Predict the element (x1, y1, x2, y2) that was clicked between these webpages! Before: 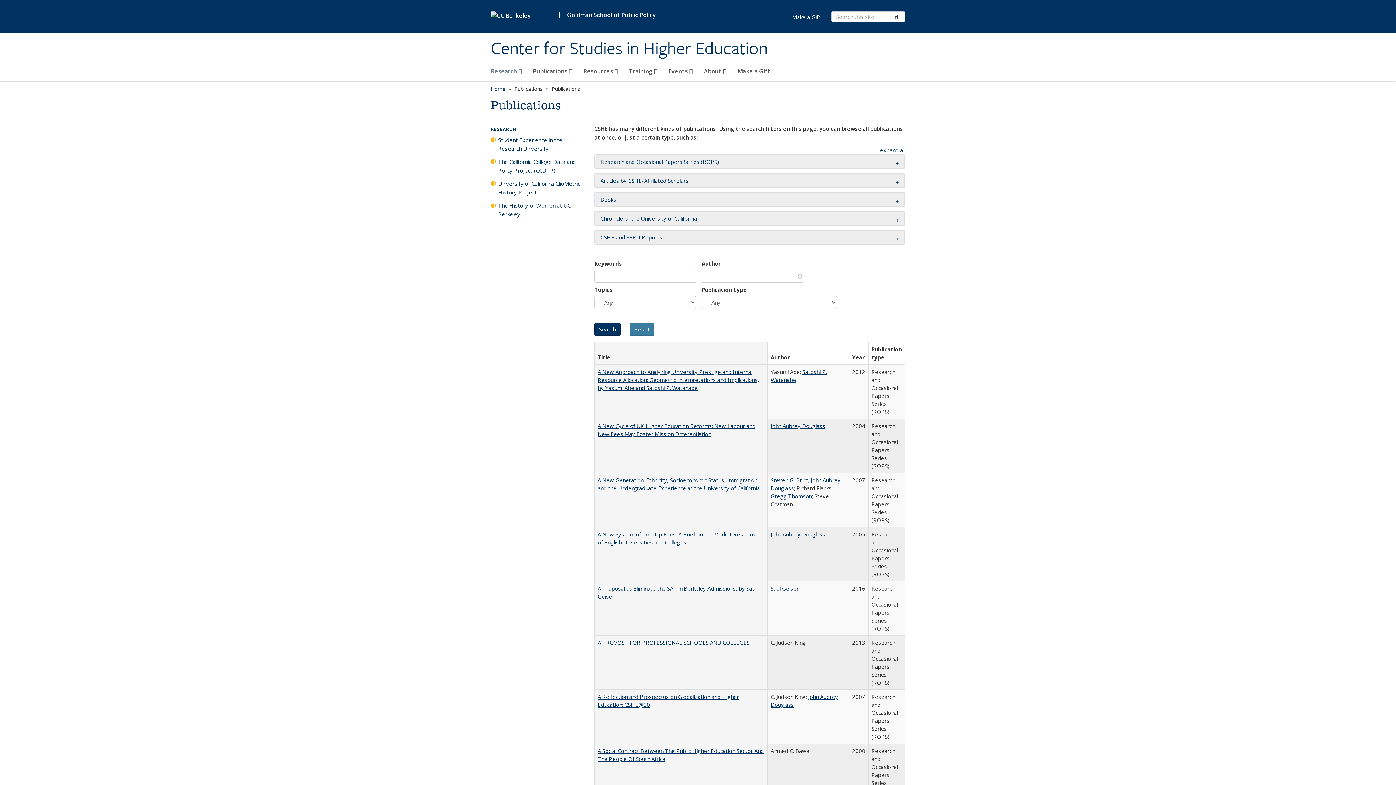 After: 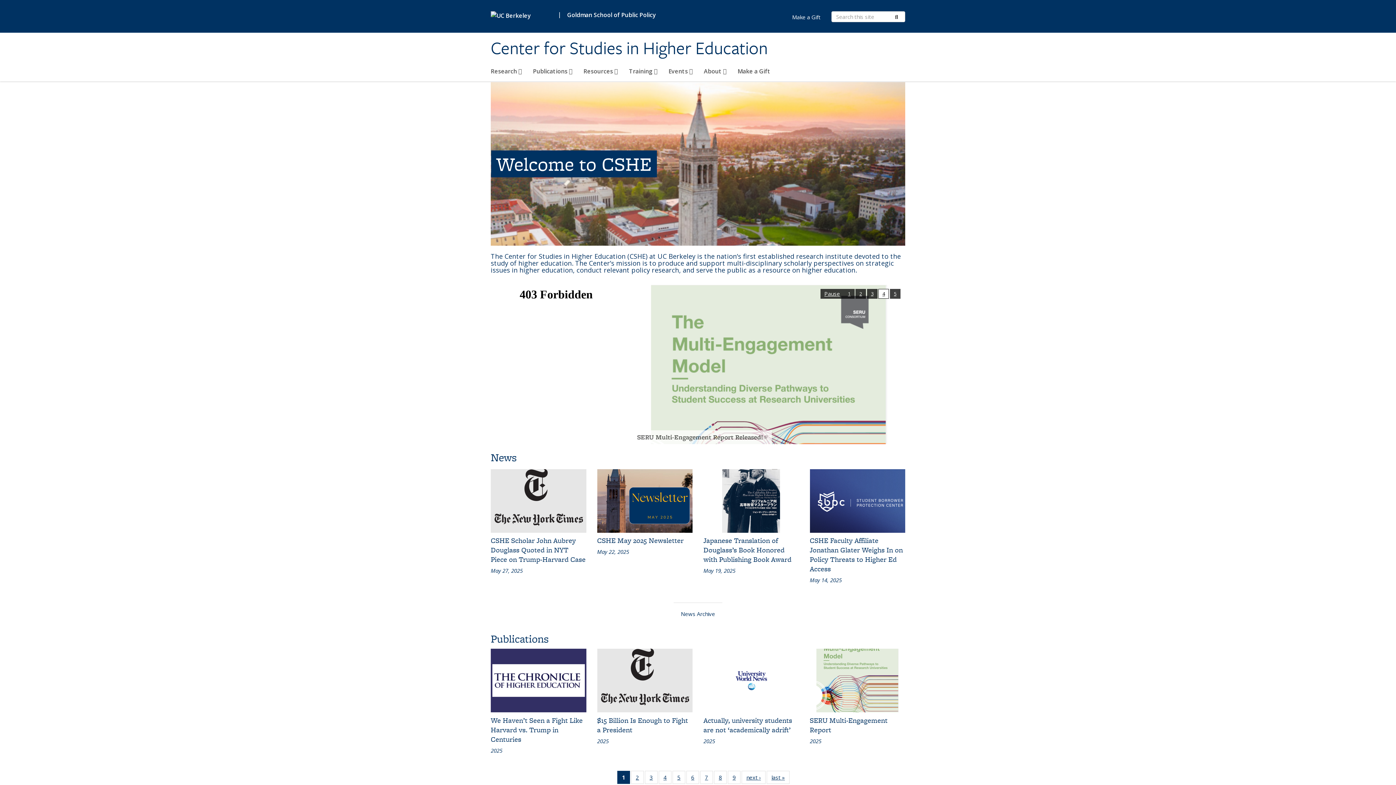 Action: label: Home bbox: (490, 85, 505, 92)